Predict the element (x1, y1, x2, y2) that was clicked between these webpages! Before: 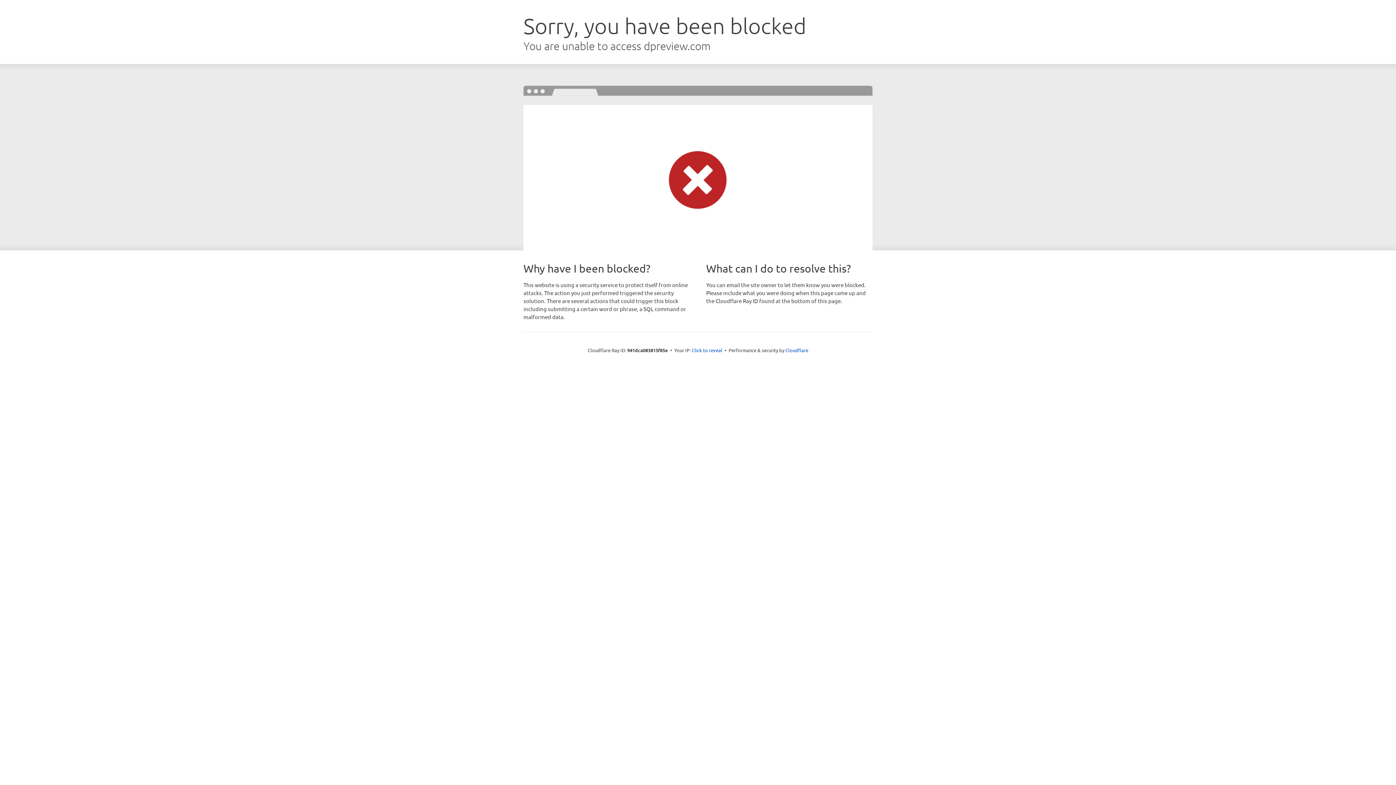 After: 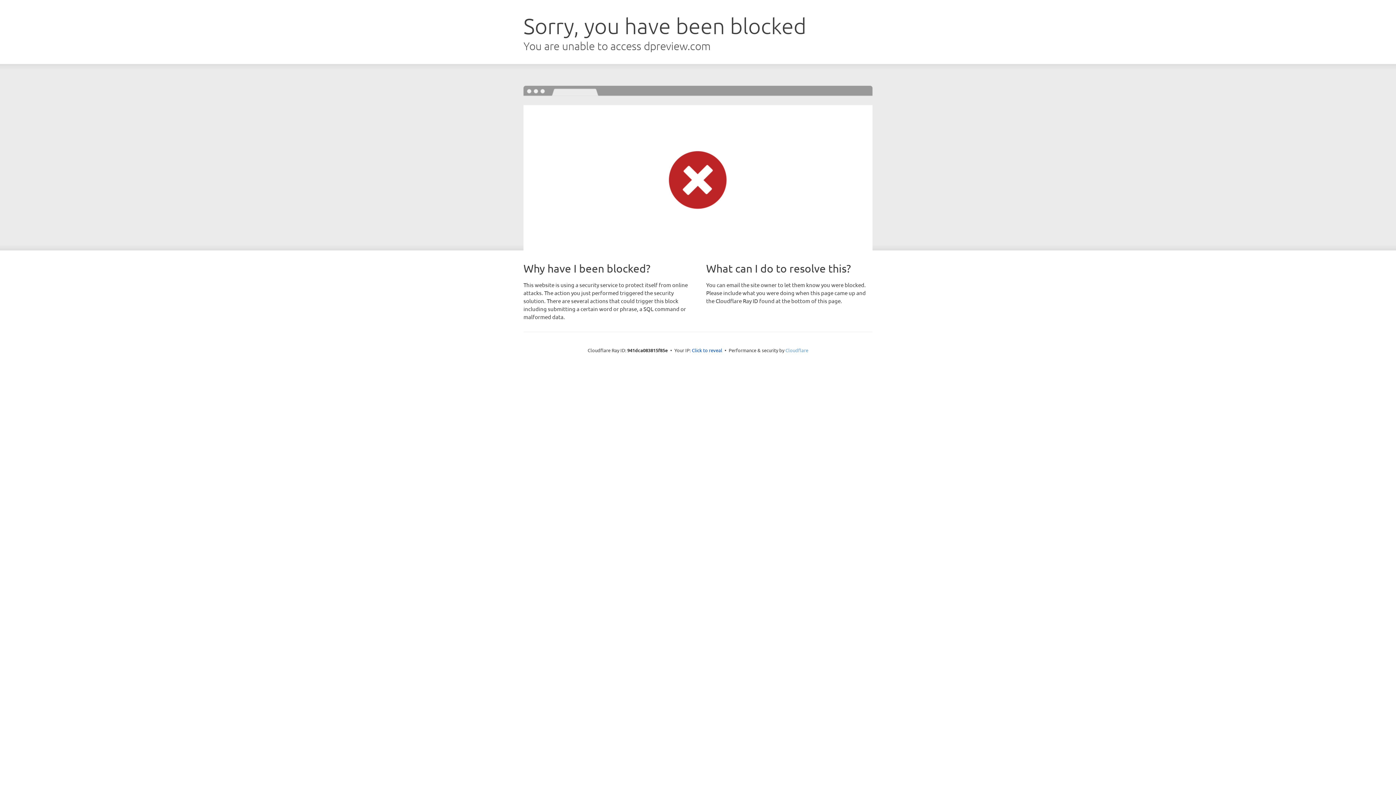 Action: bbox: (785, 347, 808, 353) label: Cloudflare